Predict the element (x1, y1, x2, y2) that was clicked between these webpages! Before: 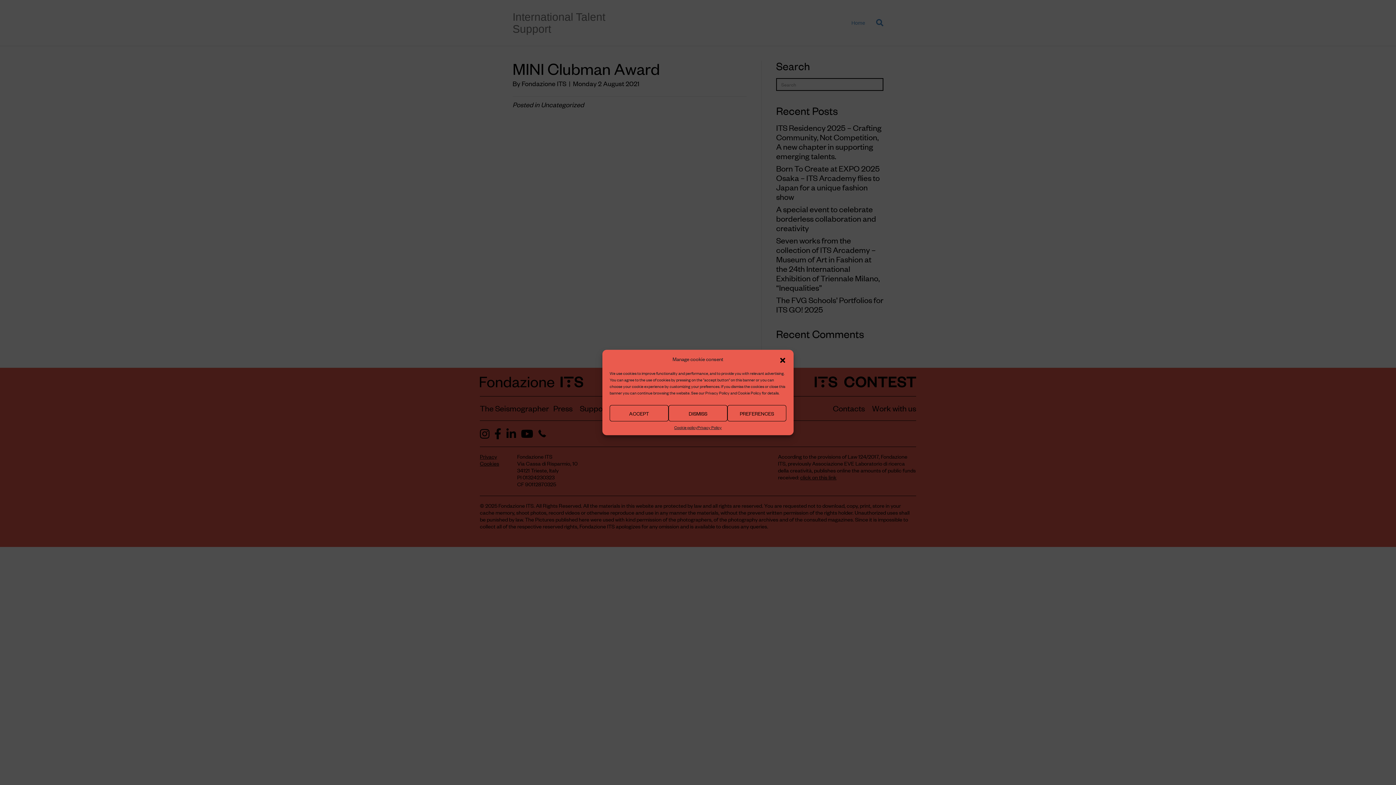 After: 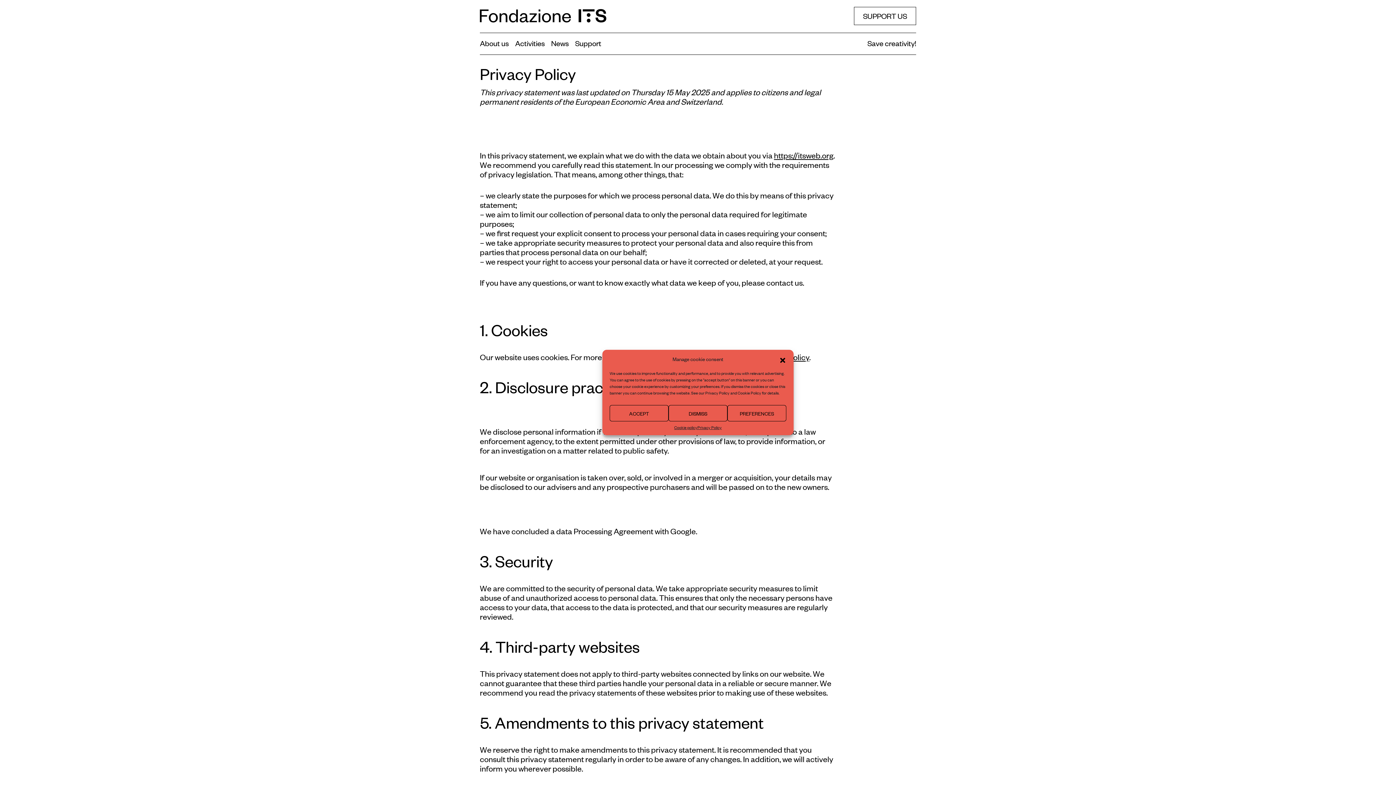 Action: label: Privacy Policy bbox: (697, 425, 721, 430)